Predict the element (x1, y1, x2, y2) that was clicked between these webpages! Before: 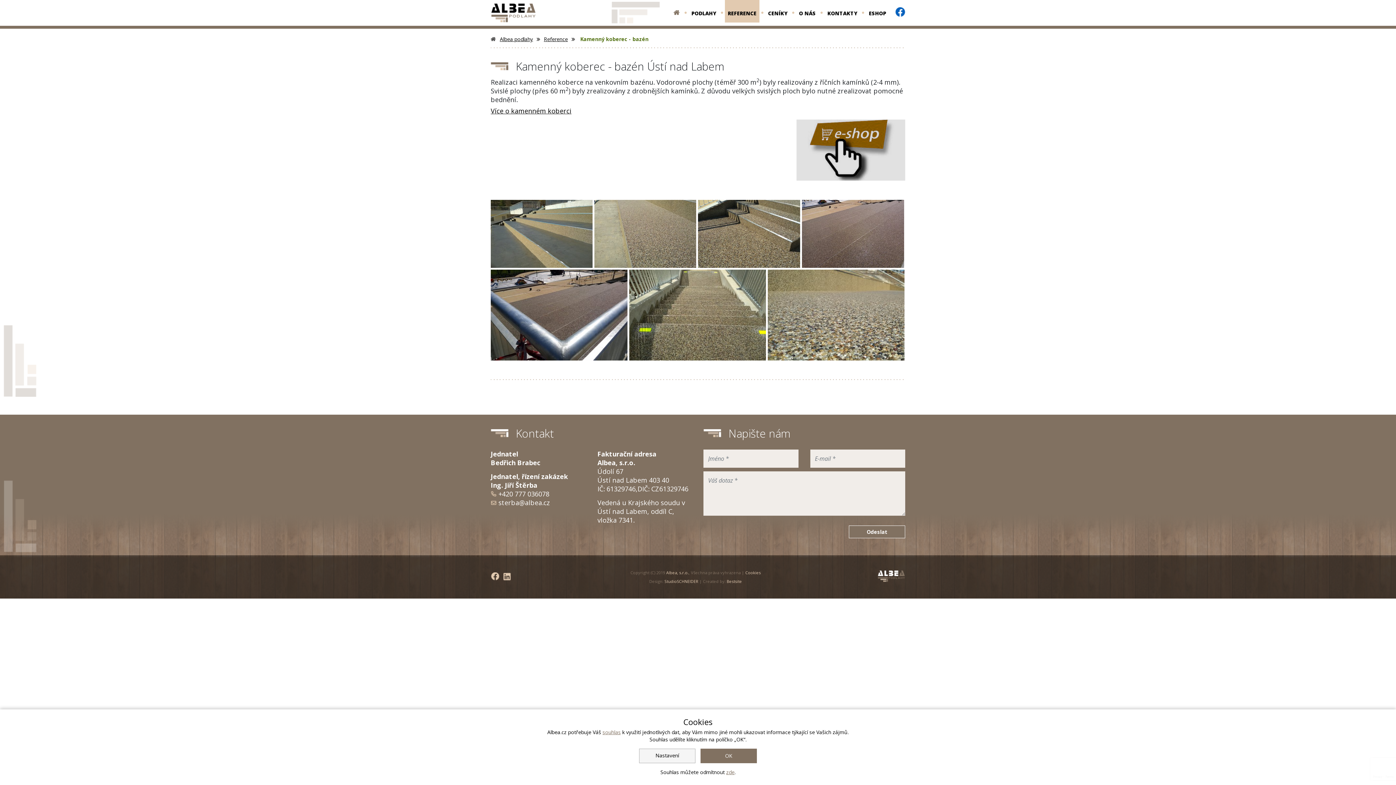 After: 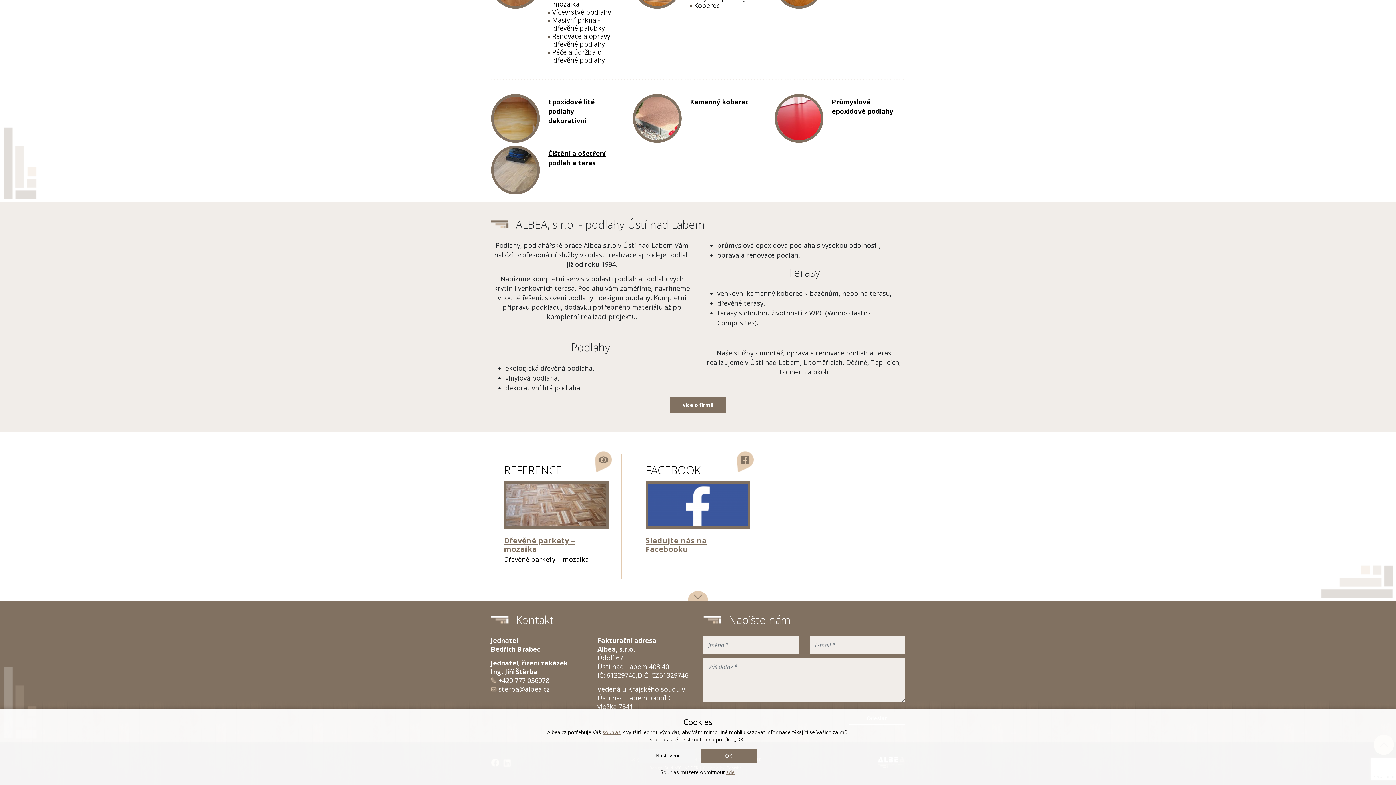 Action: label: KONTAKTY bbox: (824, 0, 860, 22)